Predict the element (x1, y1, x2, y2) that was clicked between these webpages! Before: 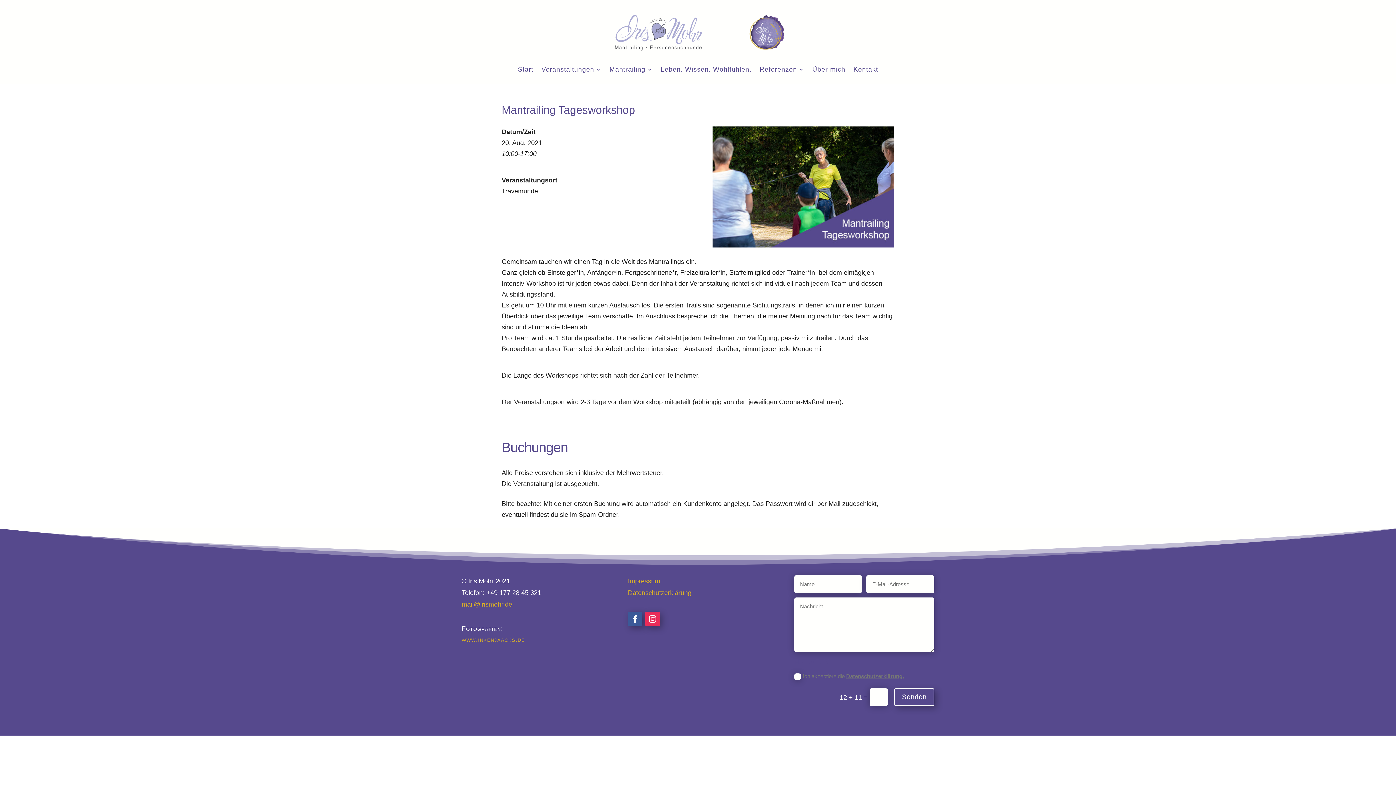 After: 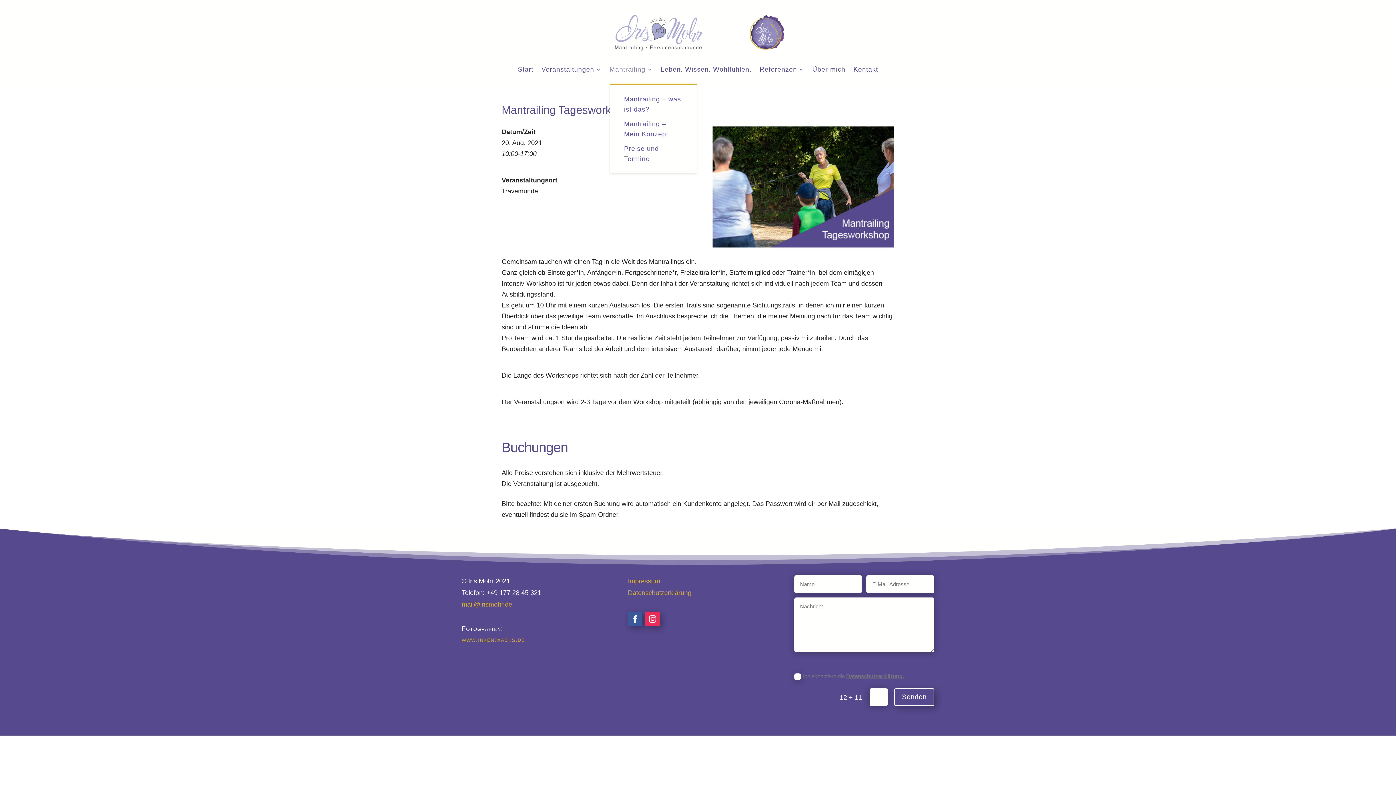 Action: label: Mantrailing bbox: (609, 66, 652, 83)